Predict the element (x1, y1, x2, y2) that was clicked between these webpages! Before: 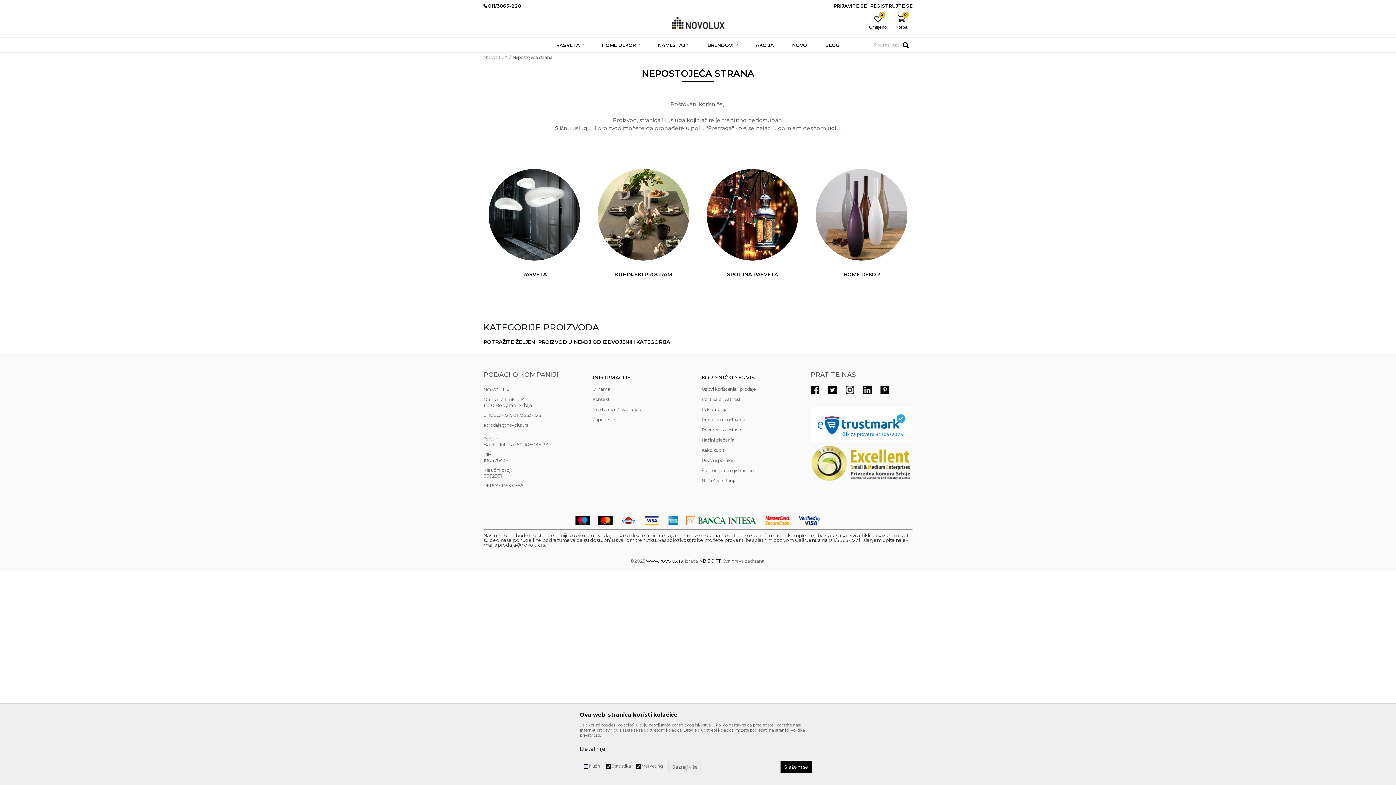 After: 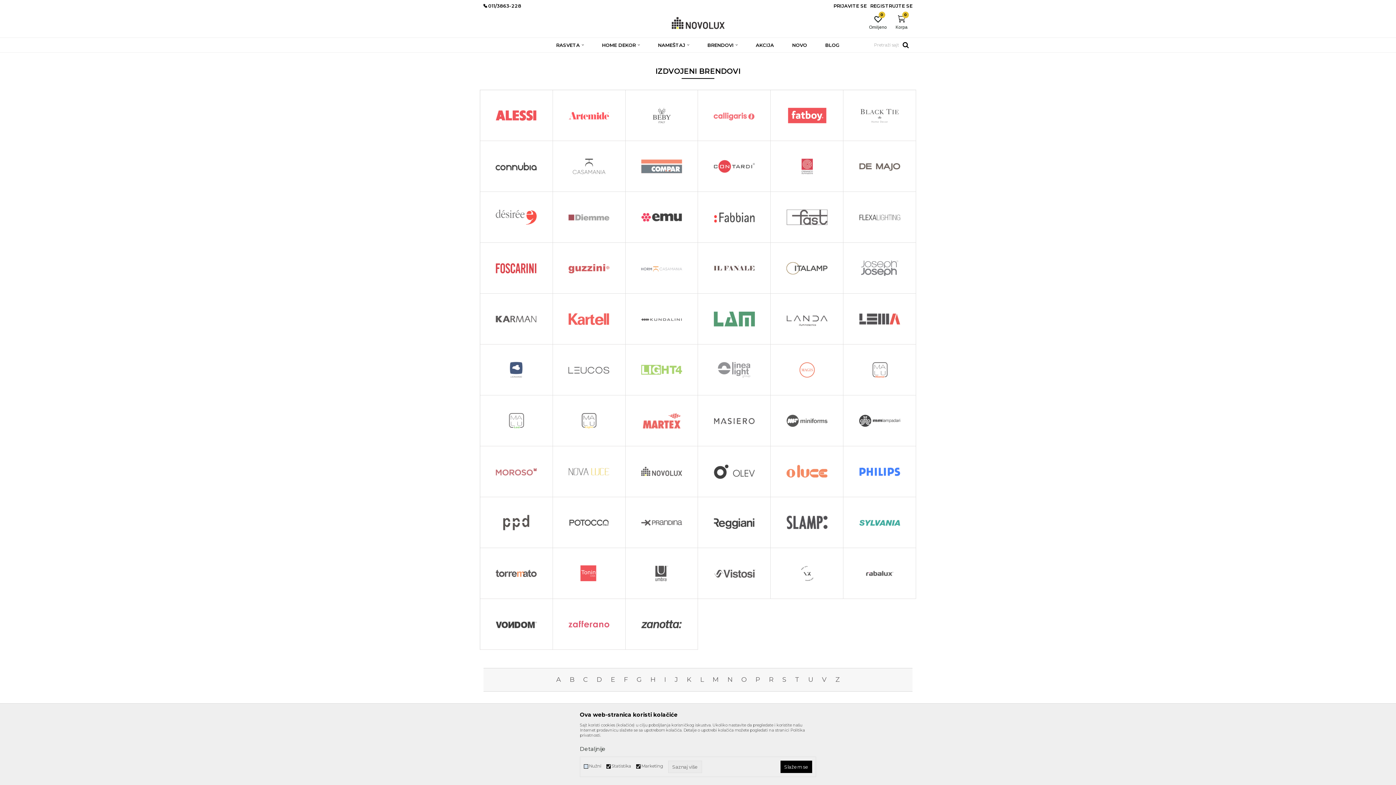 Action: bbox: (698, 37, 746, 52) label: BRENDOVI